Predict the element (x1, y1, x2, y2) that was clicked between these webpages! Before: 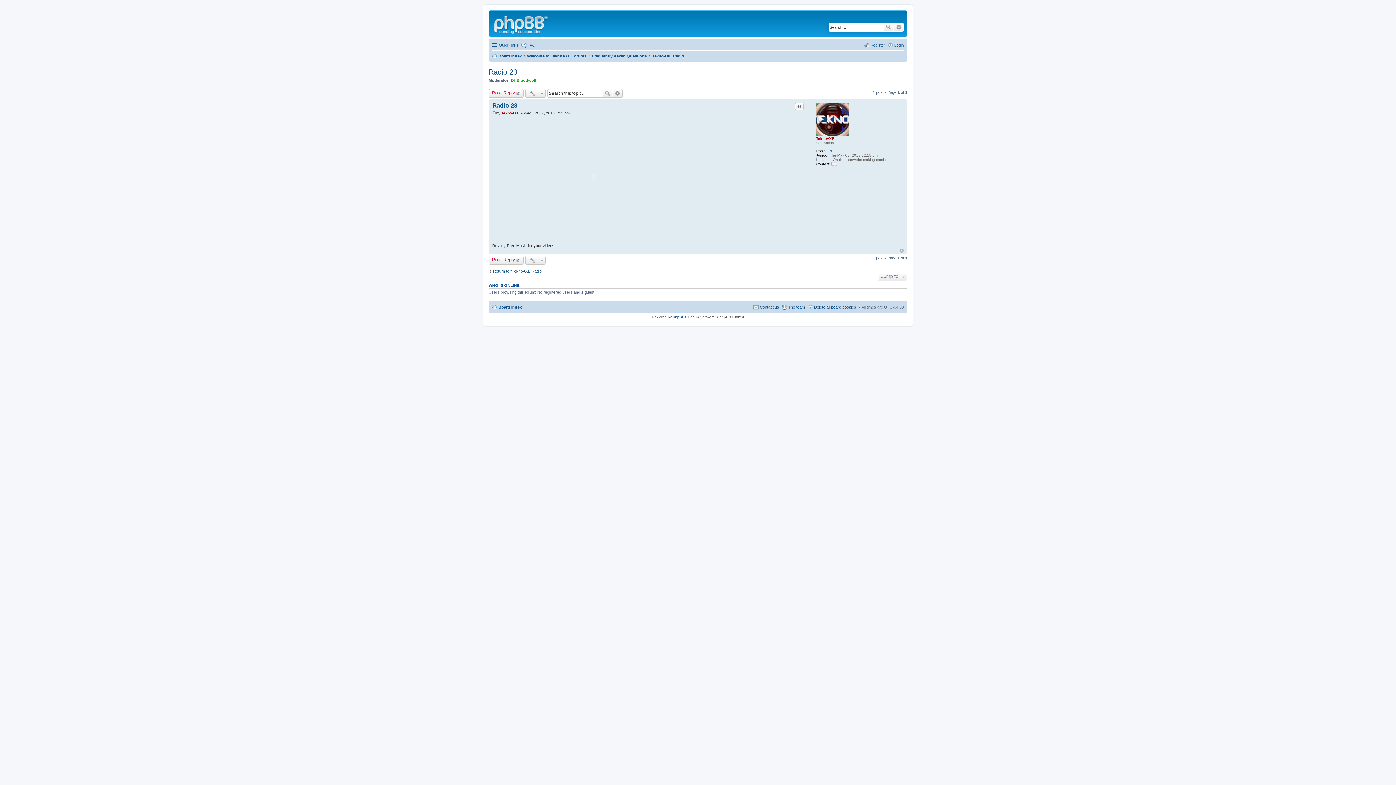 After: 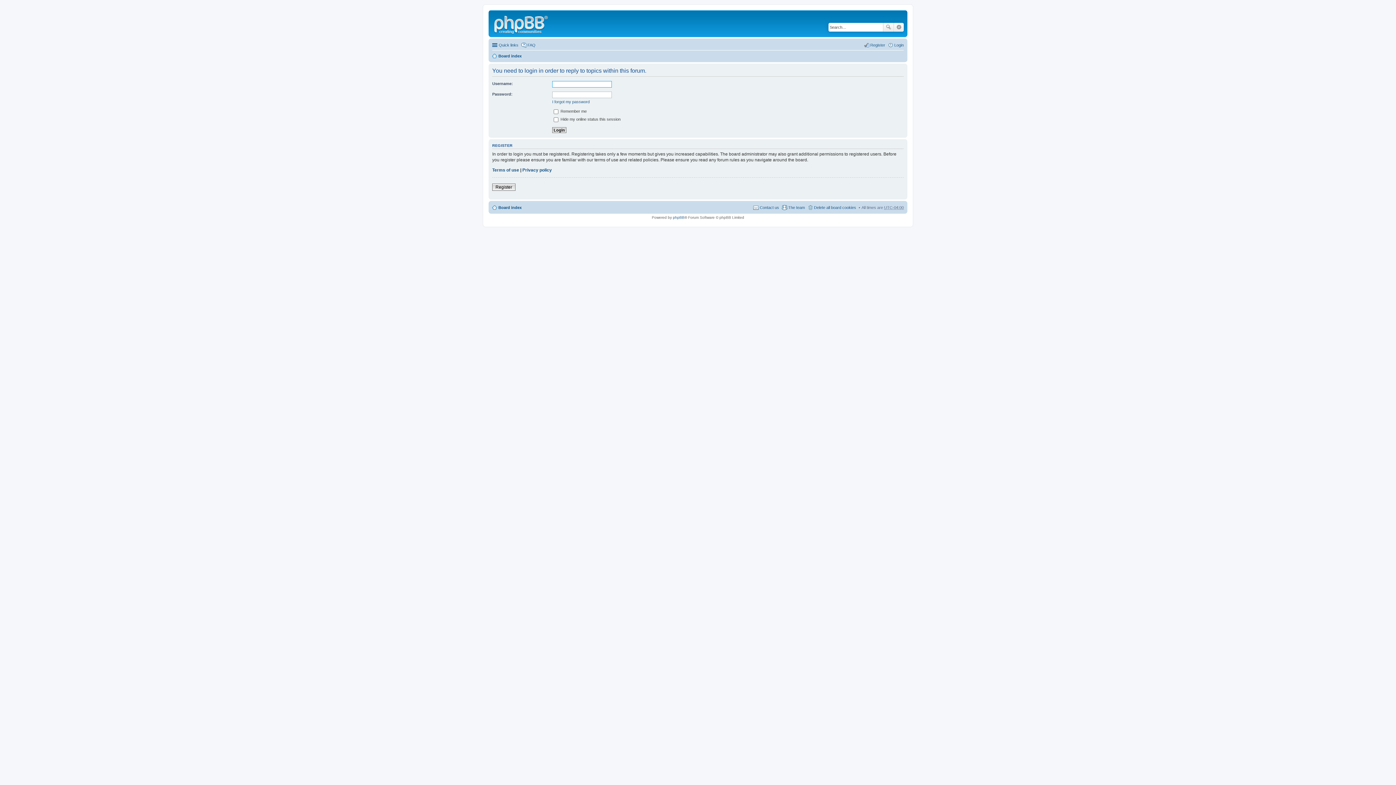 Action: bbox: (488, 256, 523, 264) label: Post Reply